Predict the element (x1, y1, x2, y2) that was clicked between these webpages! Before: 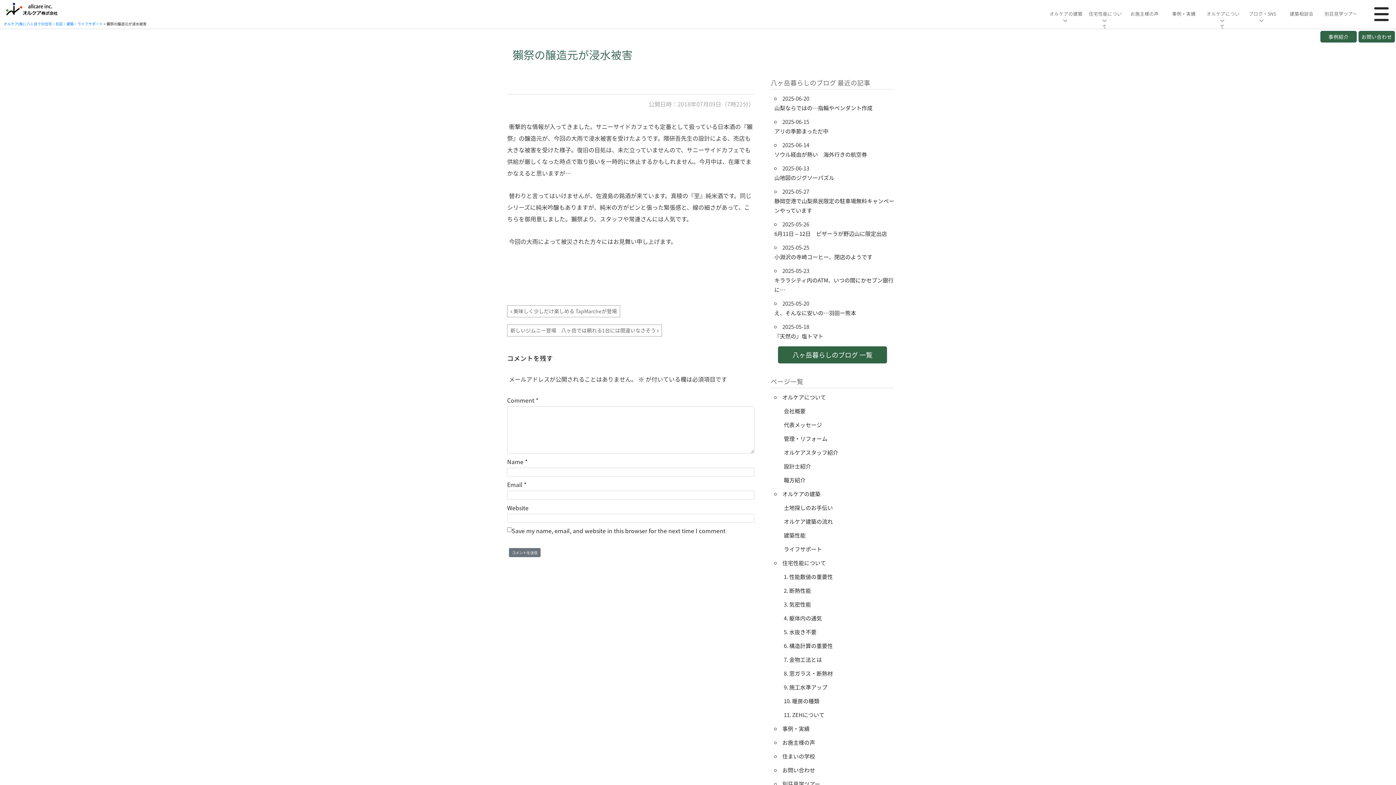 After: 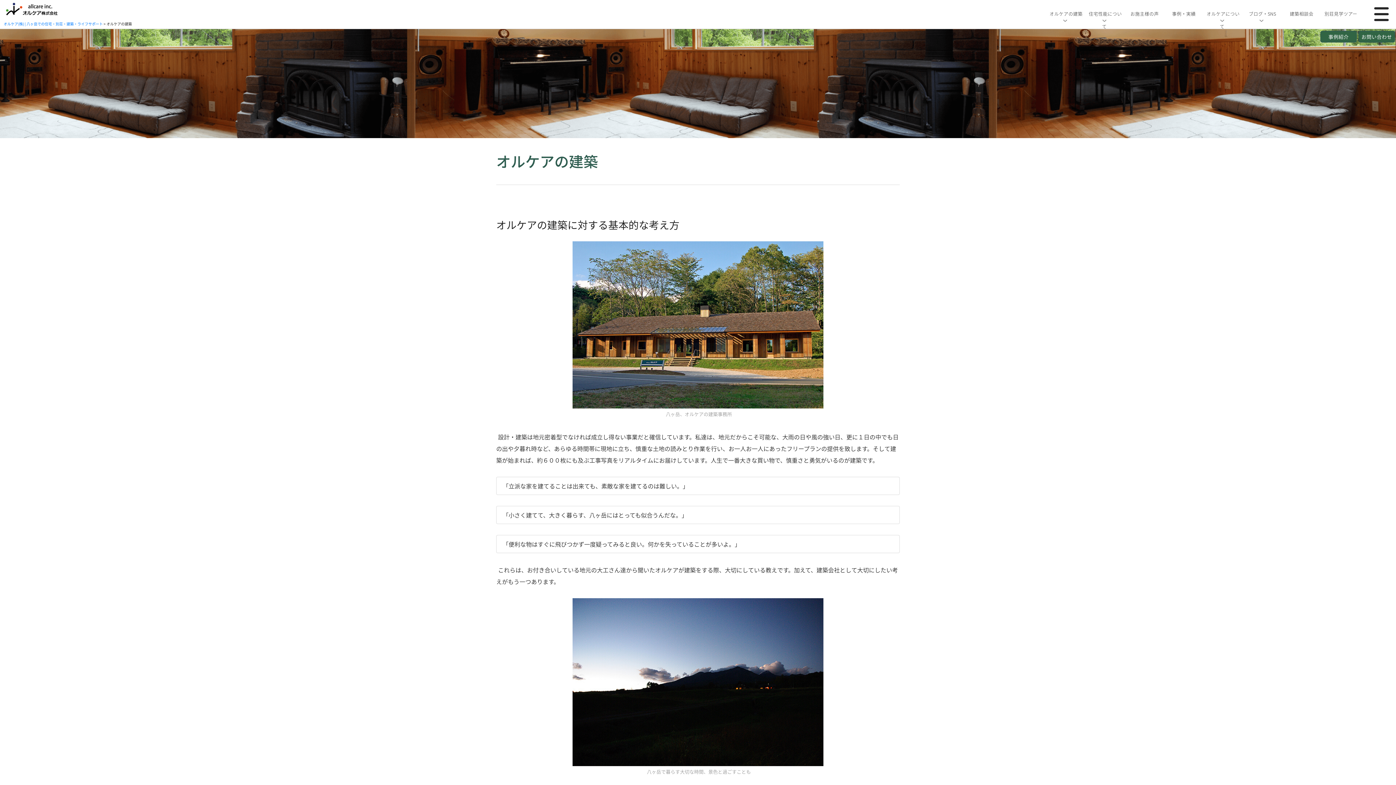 Action: label: オルケアの建築 bbox: (1045, 7, 1085, 21)